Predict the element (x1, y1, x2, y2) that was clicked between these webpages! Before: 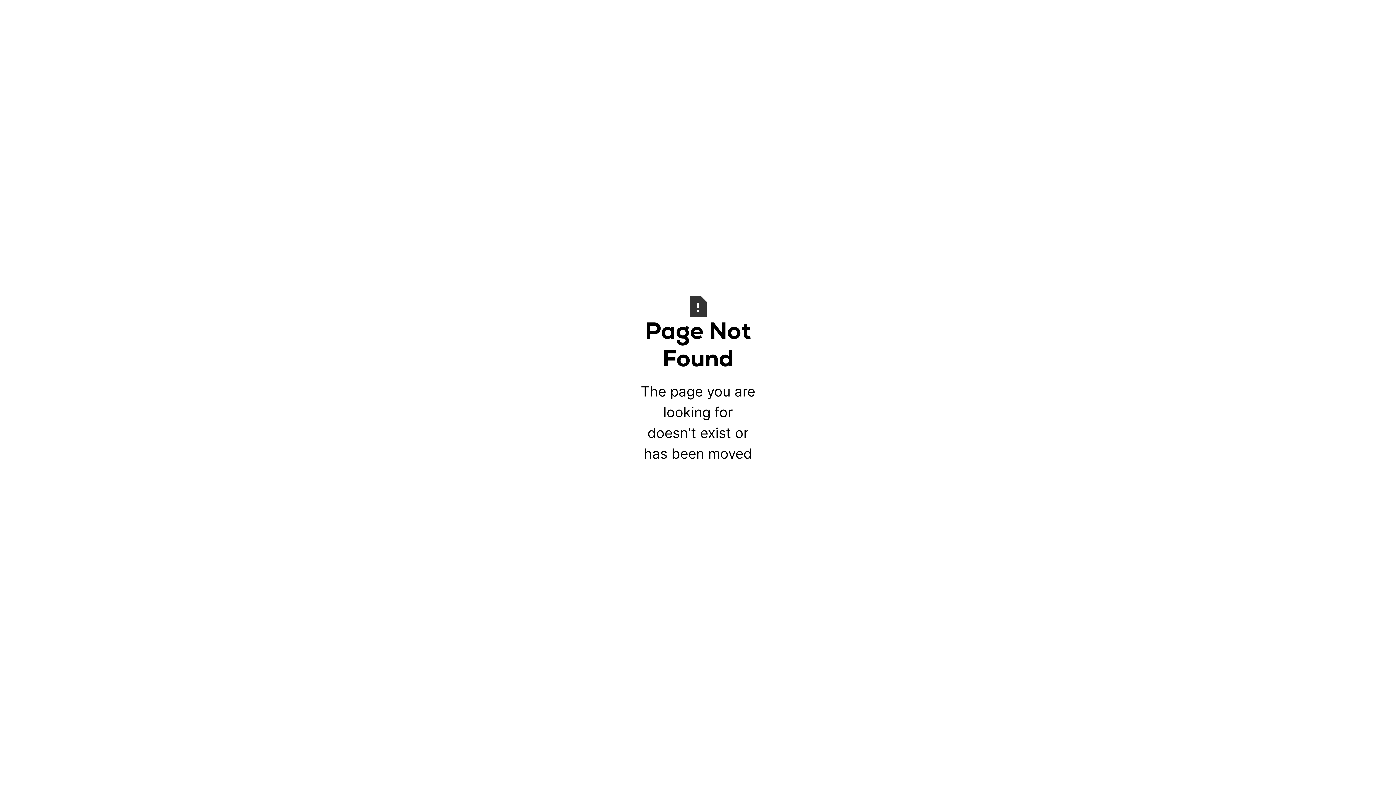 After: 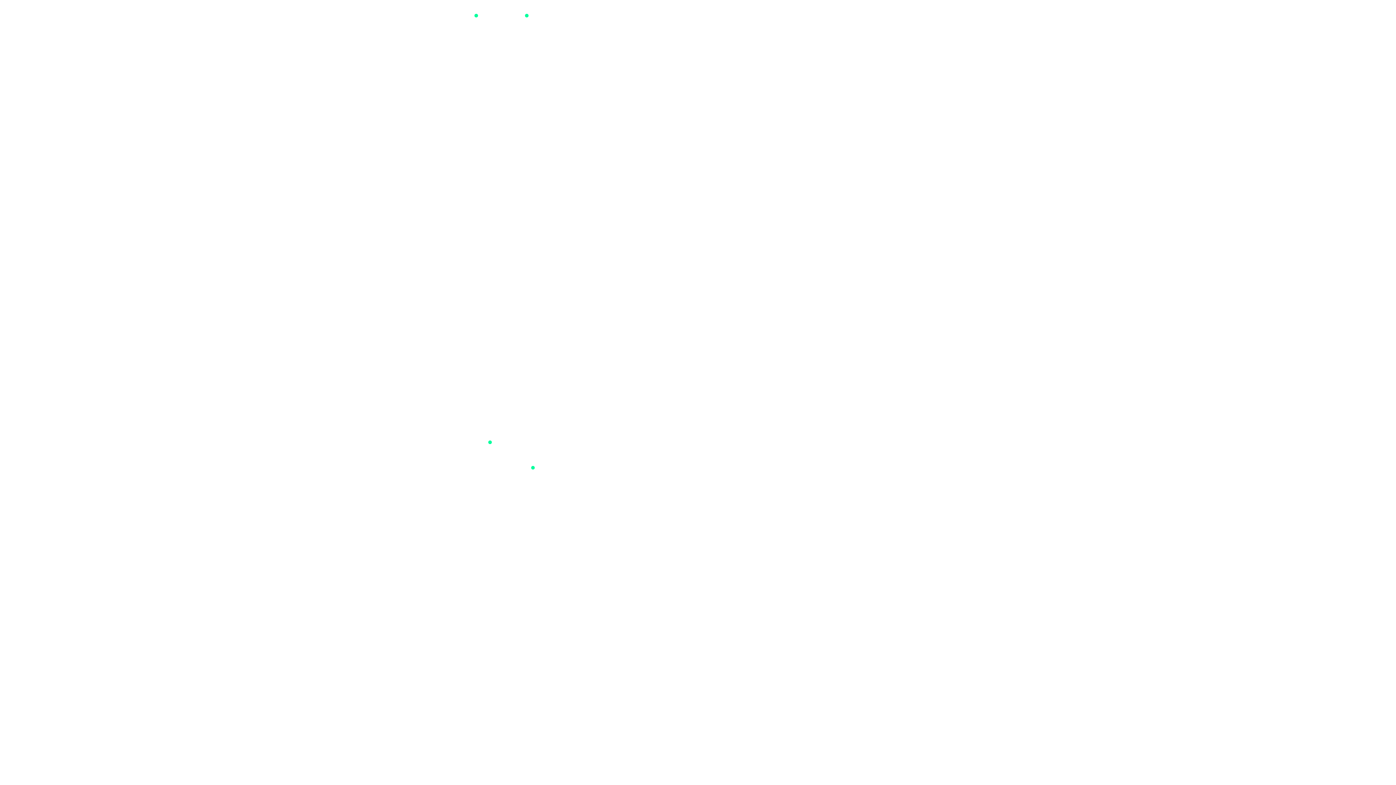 Action: bbox: (640, 470, 756, 484) label: GO HOME